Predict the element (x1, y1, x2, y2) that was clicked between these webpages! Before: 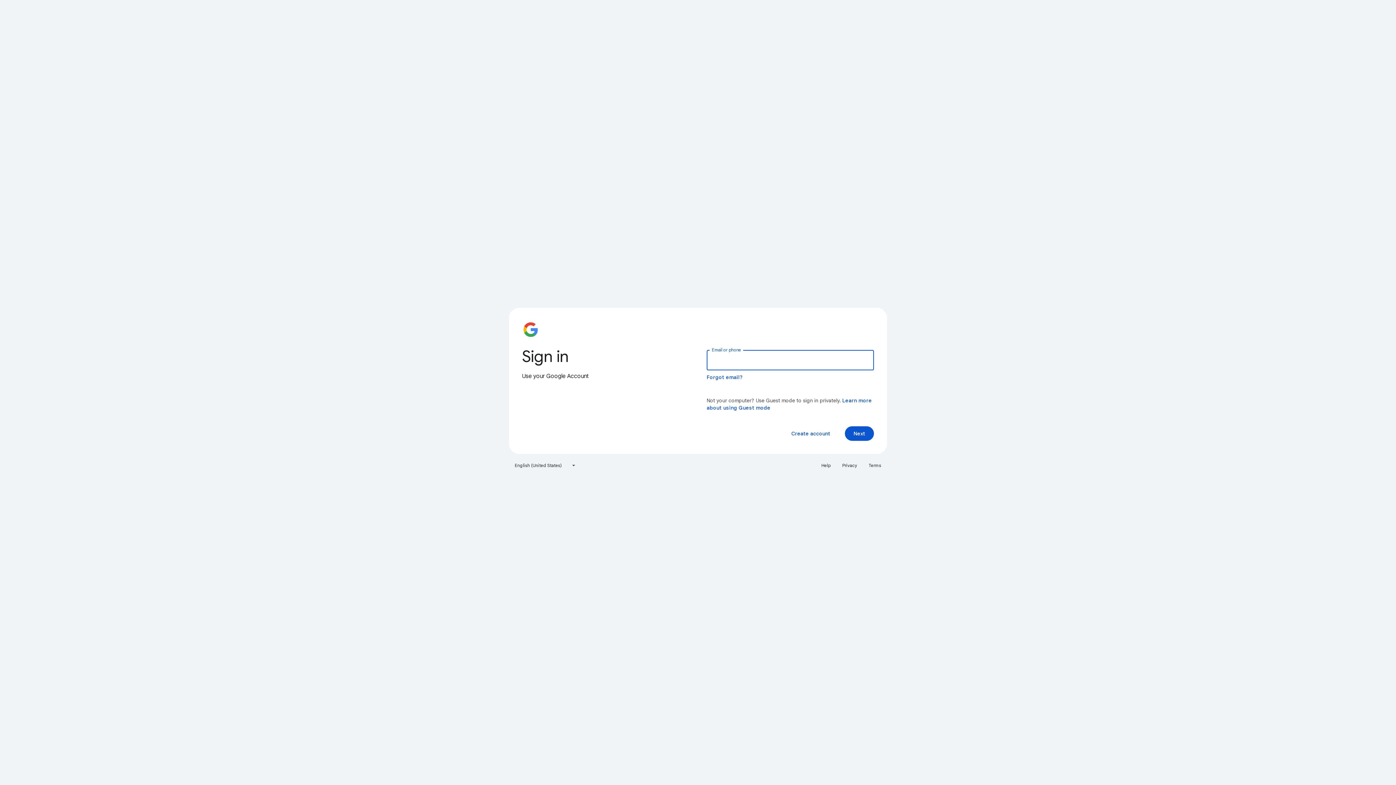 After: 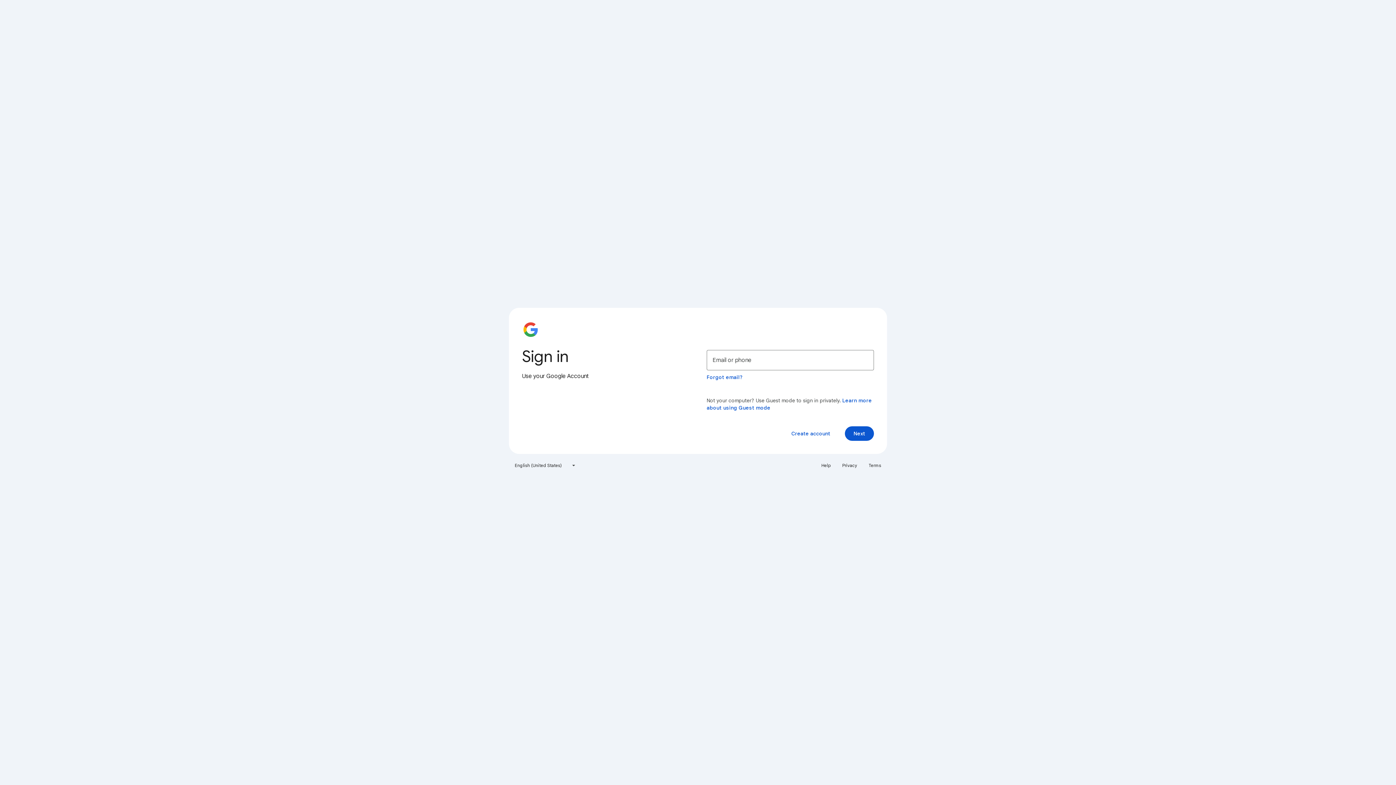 Action: bbox: (864, 460, 885, 471) label: Terms